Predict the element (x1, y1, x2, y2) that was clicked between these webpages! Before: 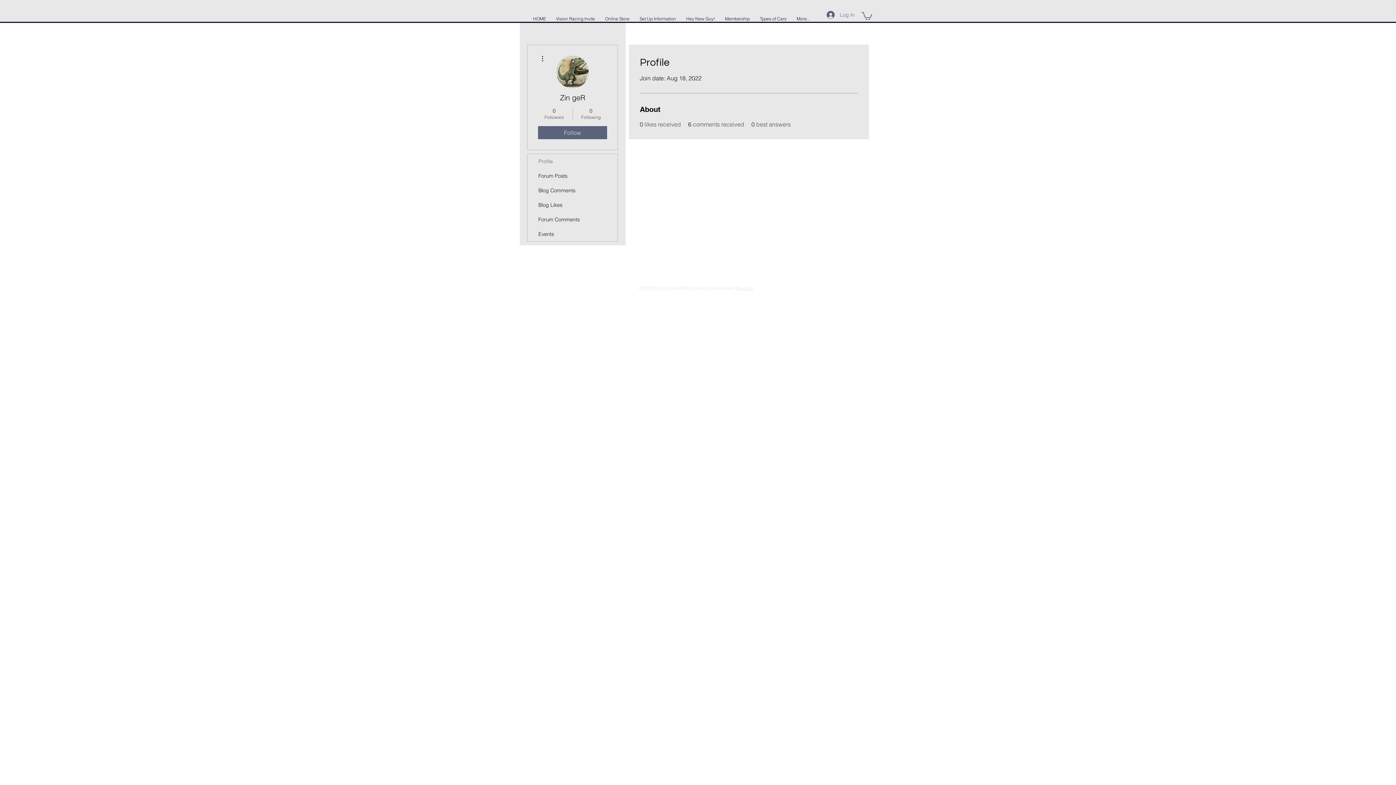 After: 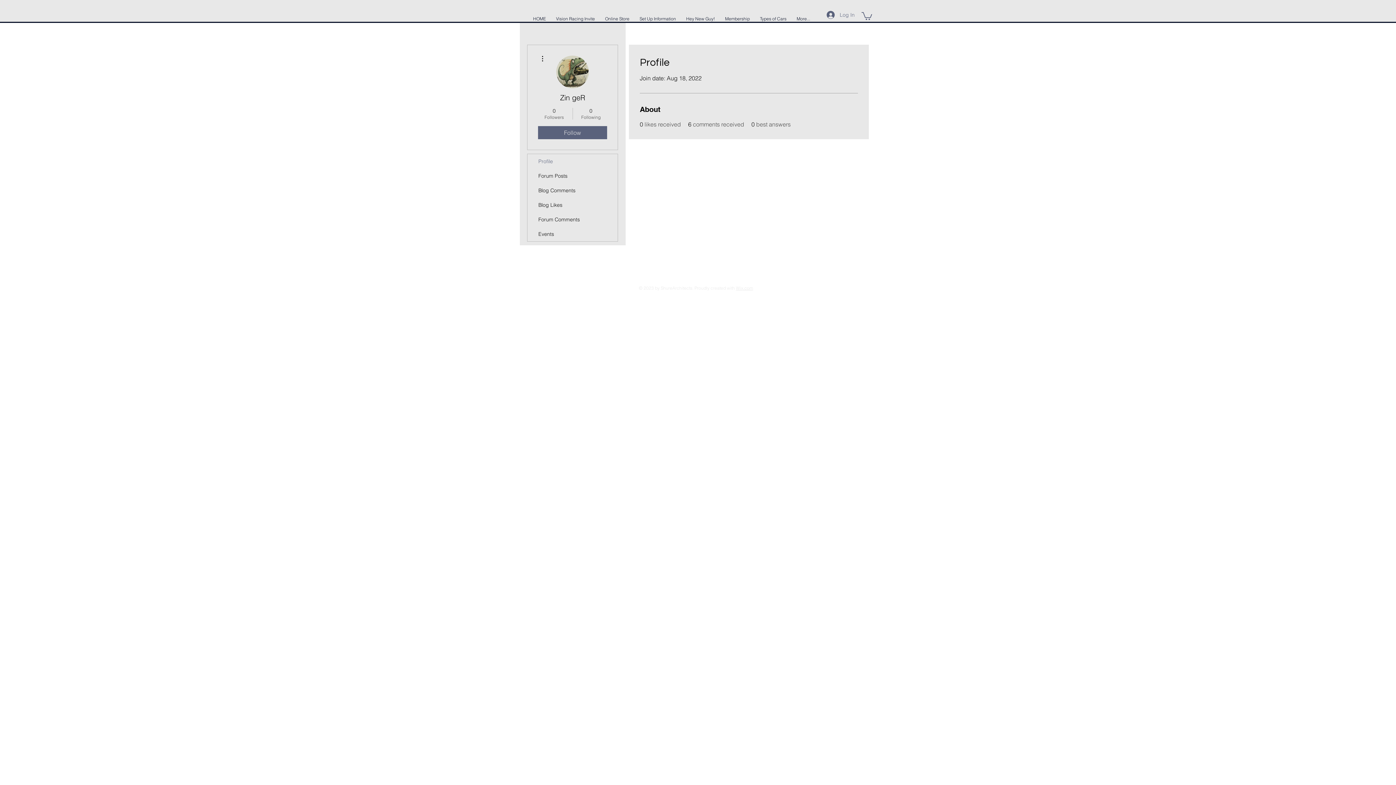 Action: bbox: (538, 54, 546, 63)